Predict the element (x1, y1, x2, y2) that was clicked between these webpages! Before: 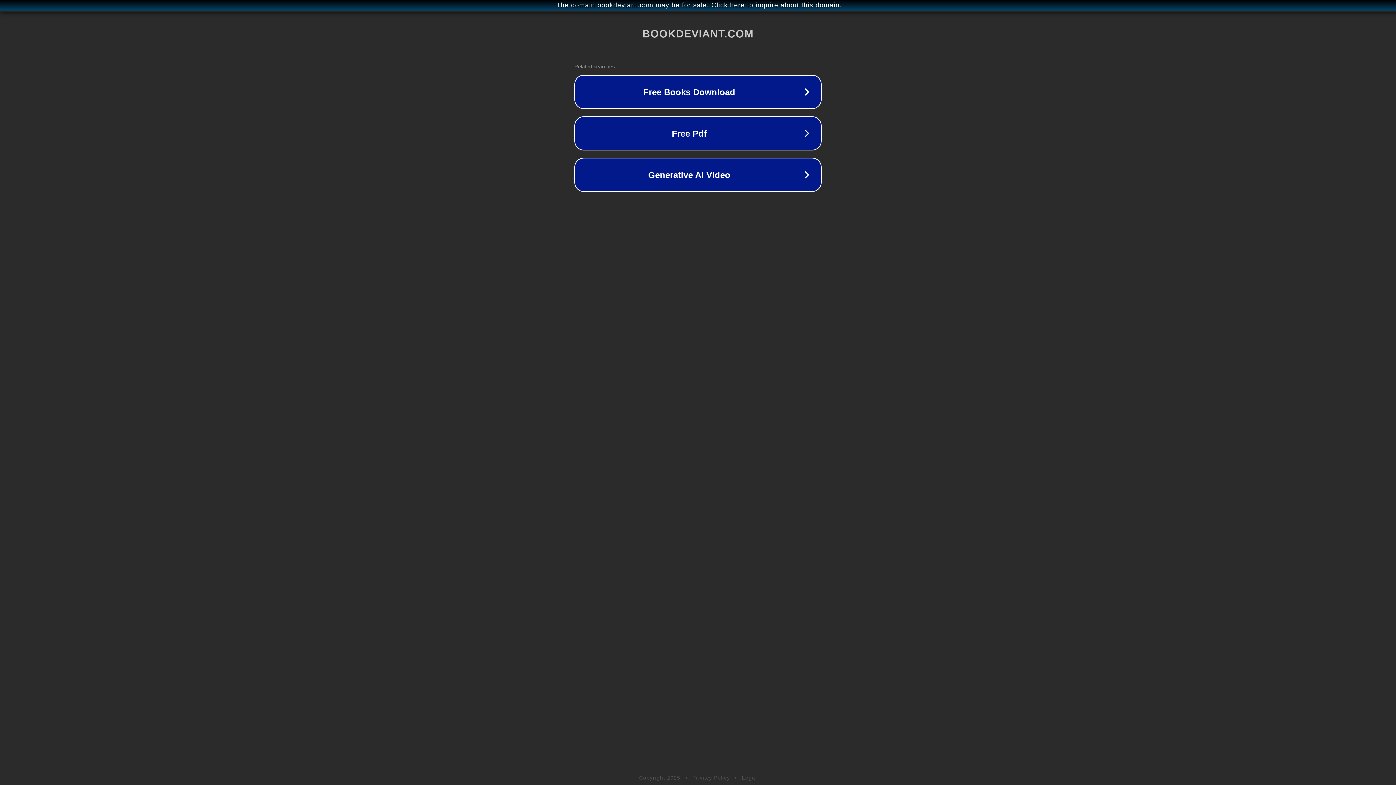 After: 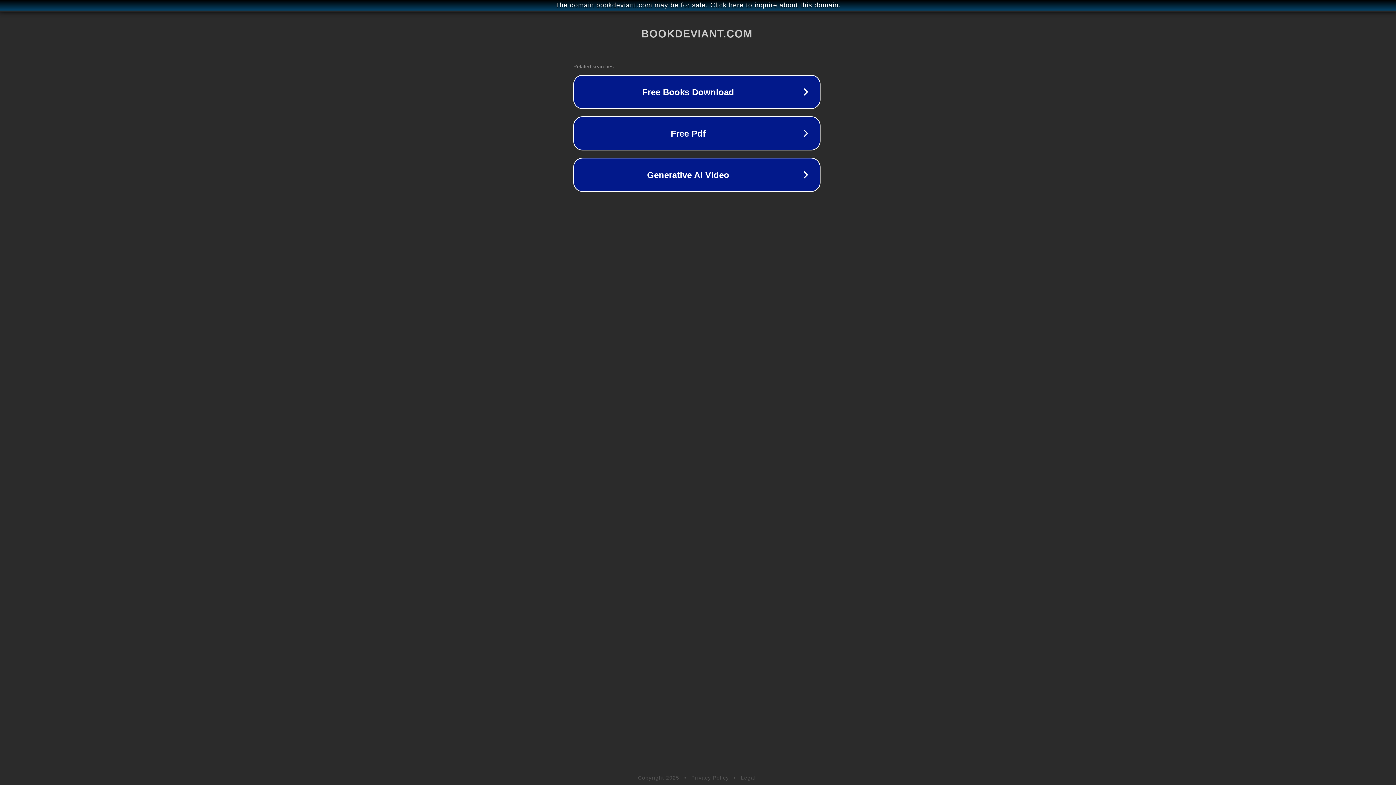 Action: label: The domain bookdeviant.com may be for sale. Click here to inquire about this domain. bbox: (1, 1, 1397, 9)